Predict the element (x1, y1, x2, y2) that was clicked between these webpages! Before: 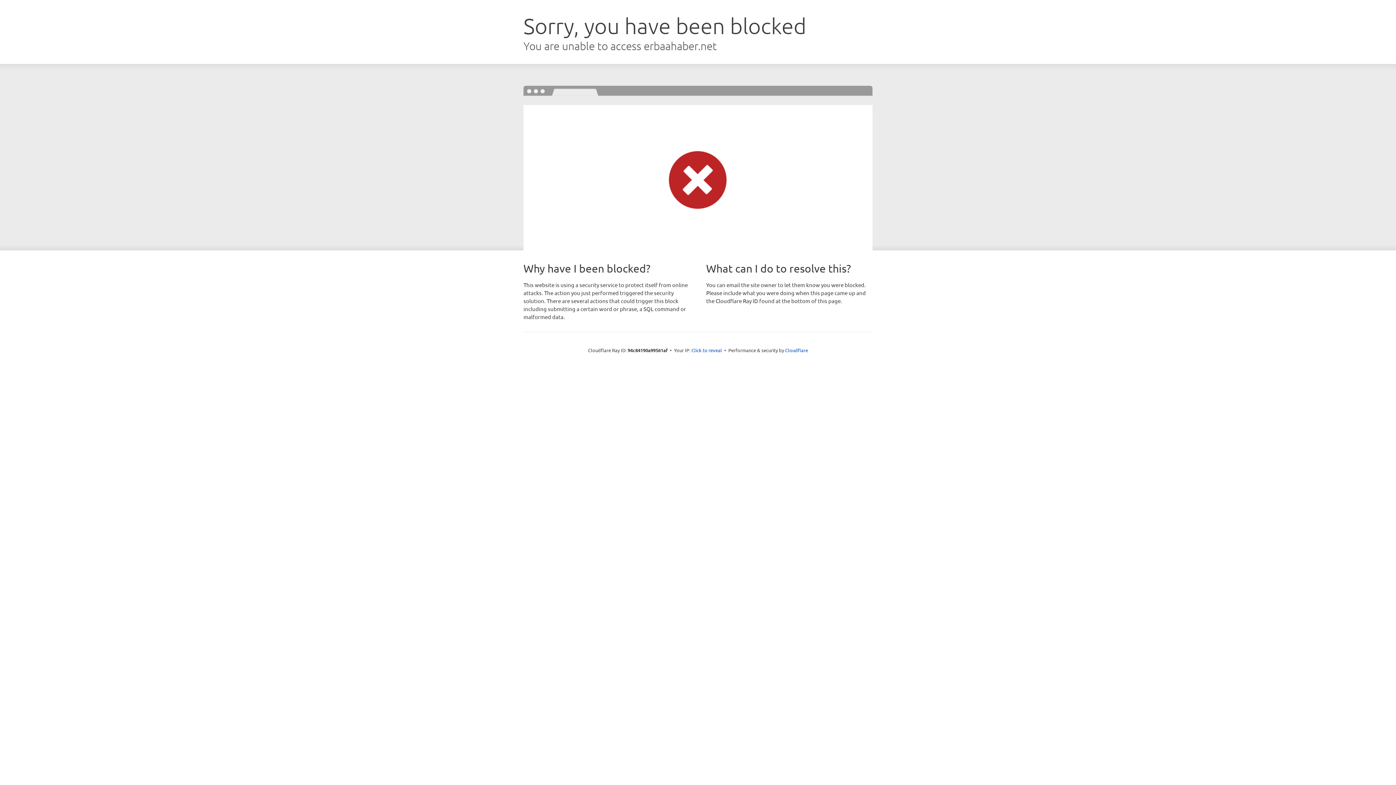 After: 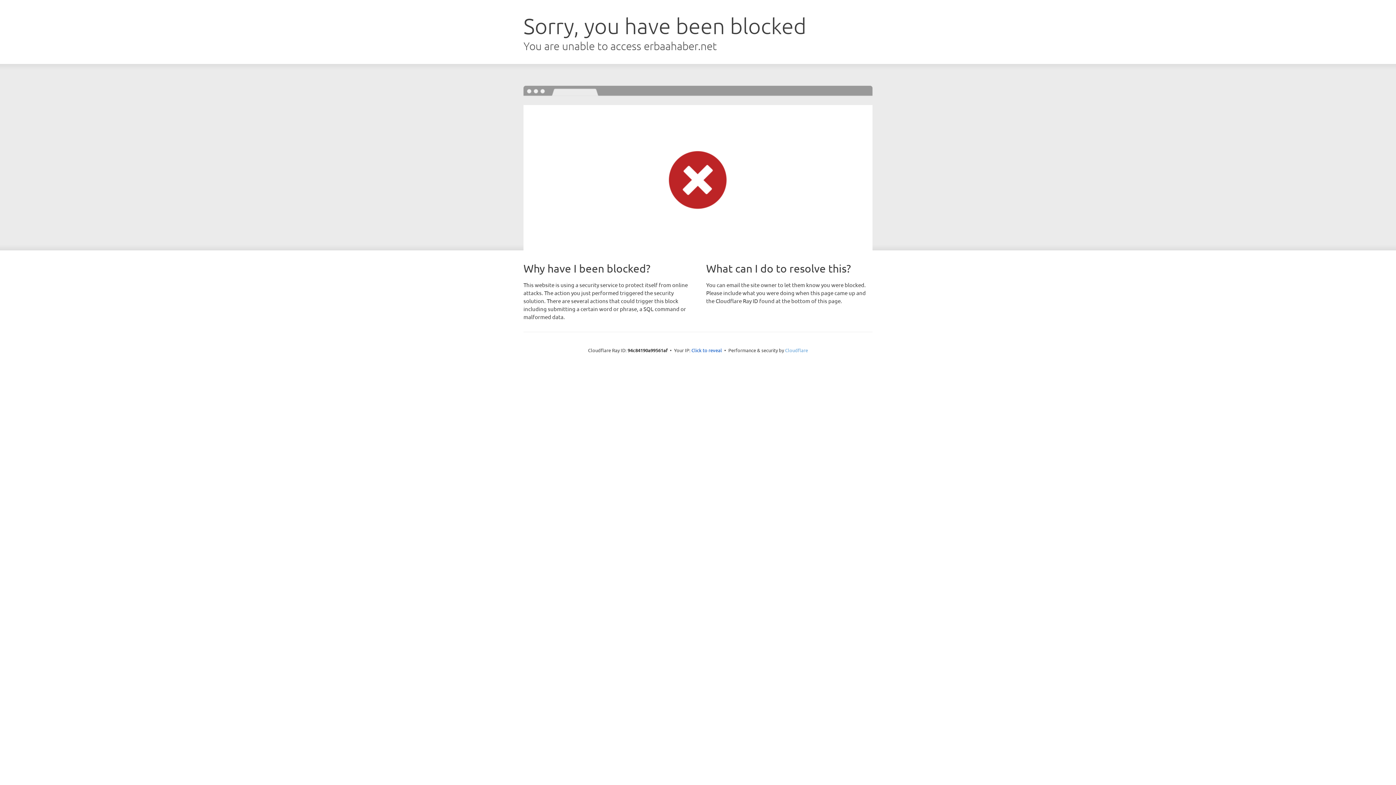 Action: label: Cloudflare bbox: (785, 347, 808, 353)